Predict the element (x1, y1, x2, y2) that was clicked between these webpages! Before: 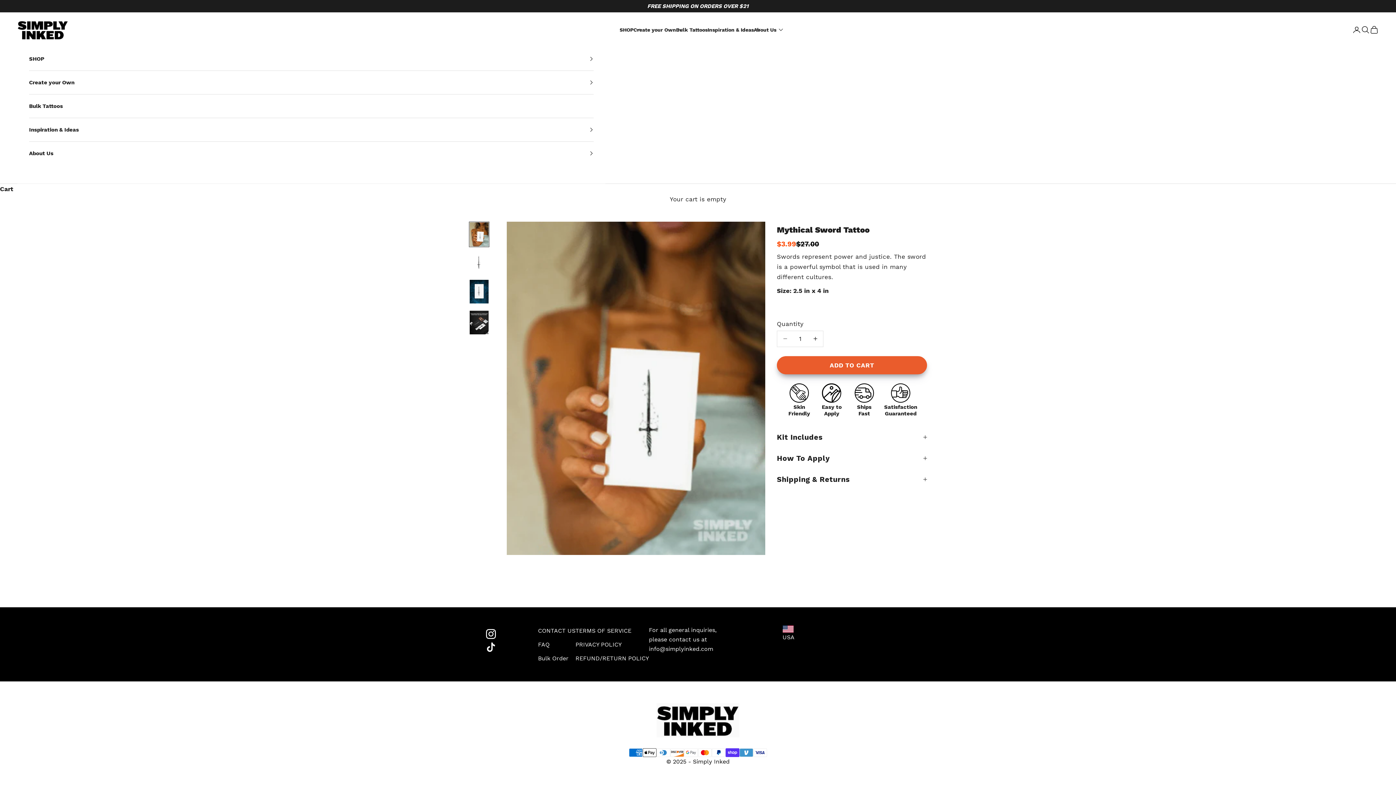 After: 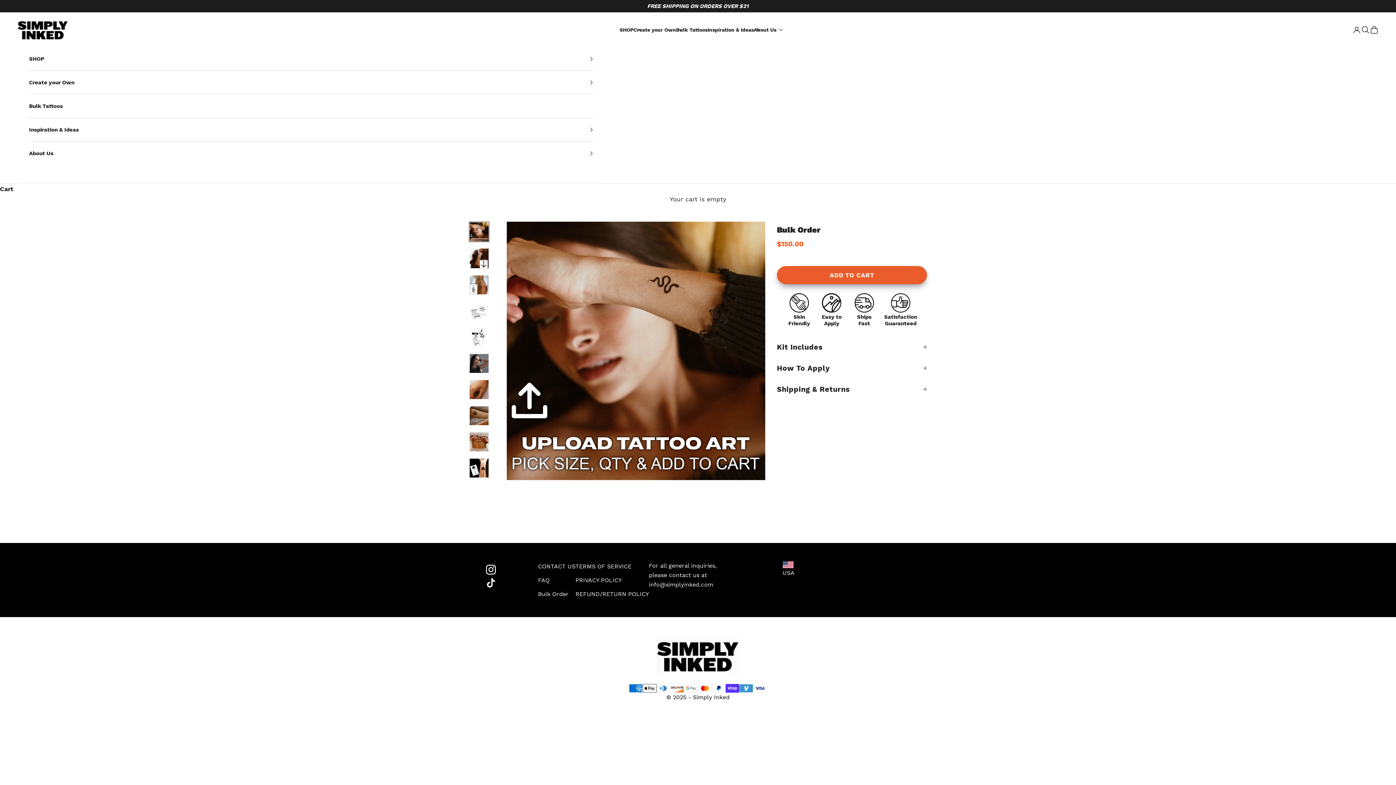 Action: bbox: (538, 655, 568, 662) label: Bulk Order